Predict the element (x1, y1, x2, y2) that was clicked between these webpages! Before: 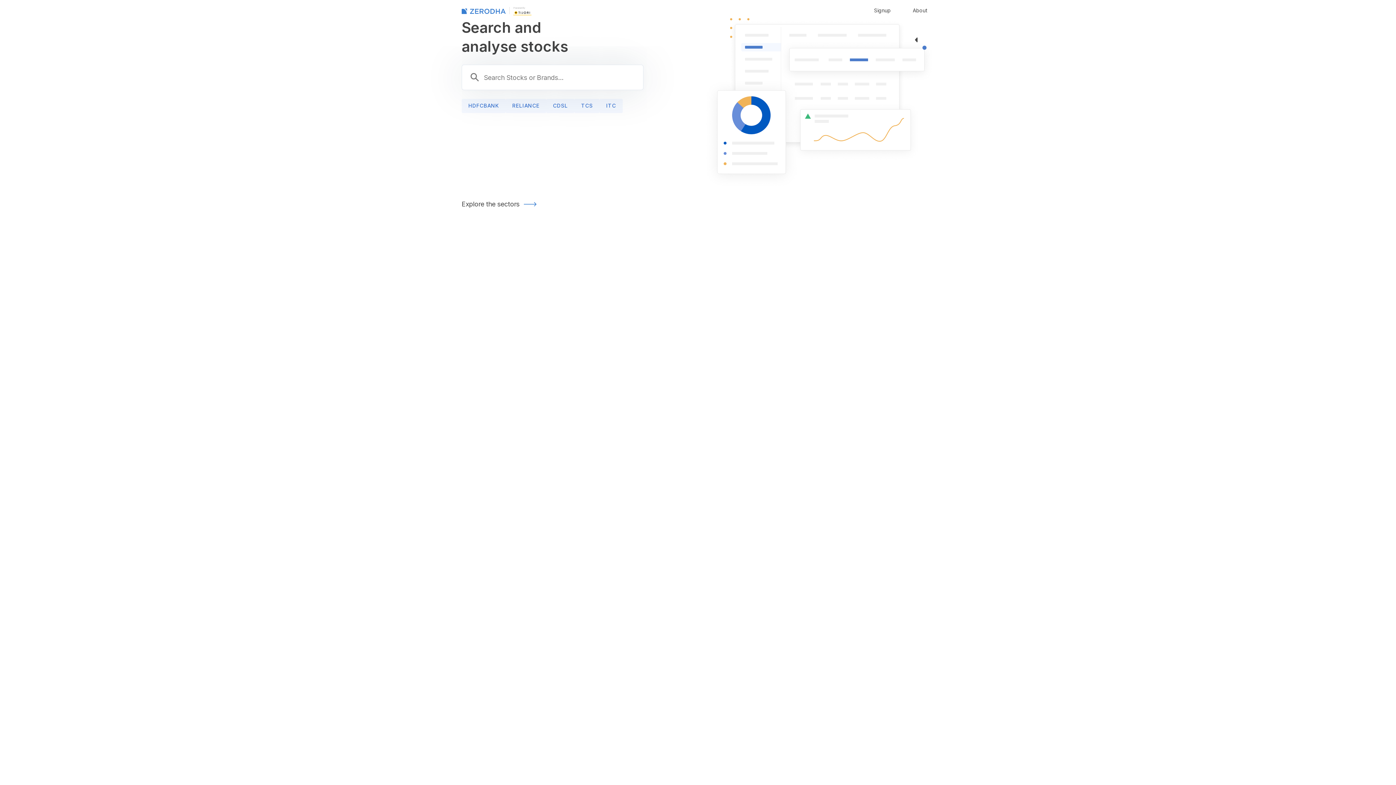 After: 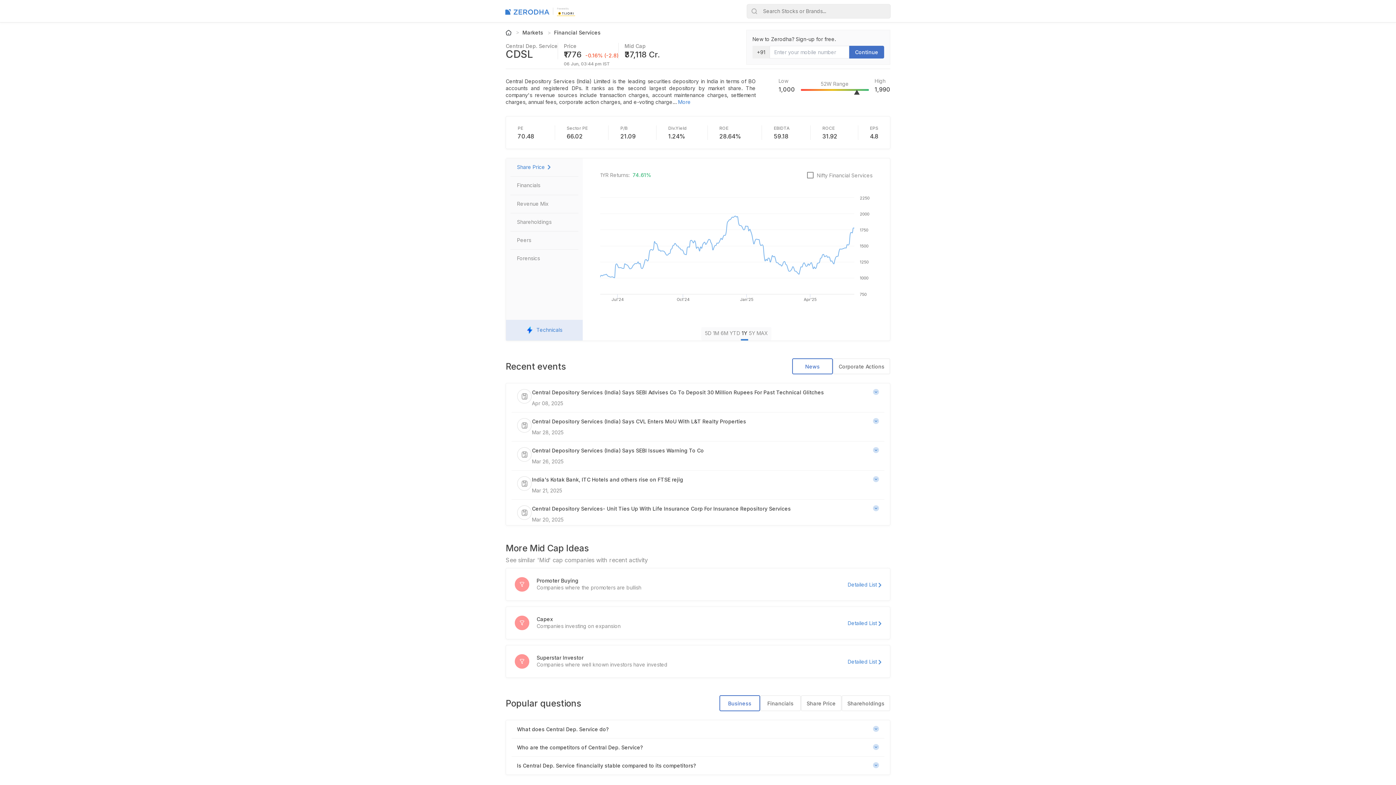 Action: bbox: (546, 98, 574, 113) label: CDSL